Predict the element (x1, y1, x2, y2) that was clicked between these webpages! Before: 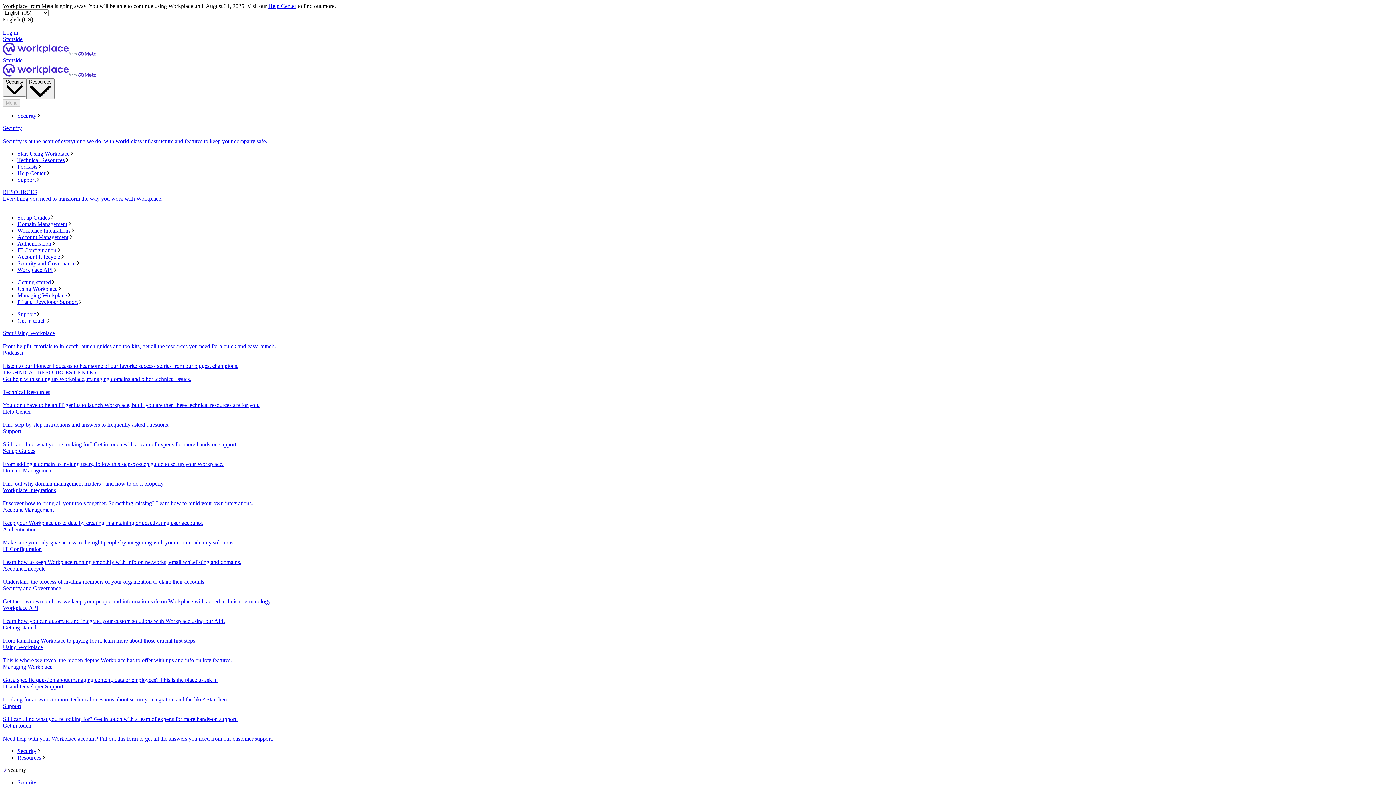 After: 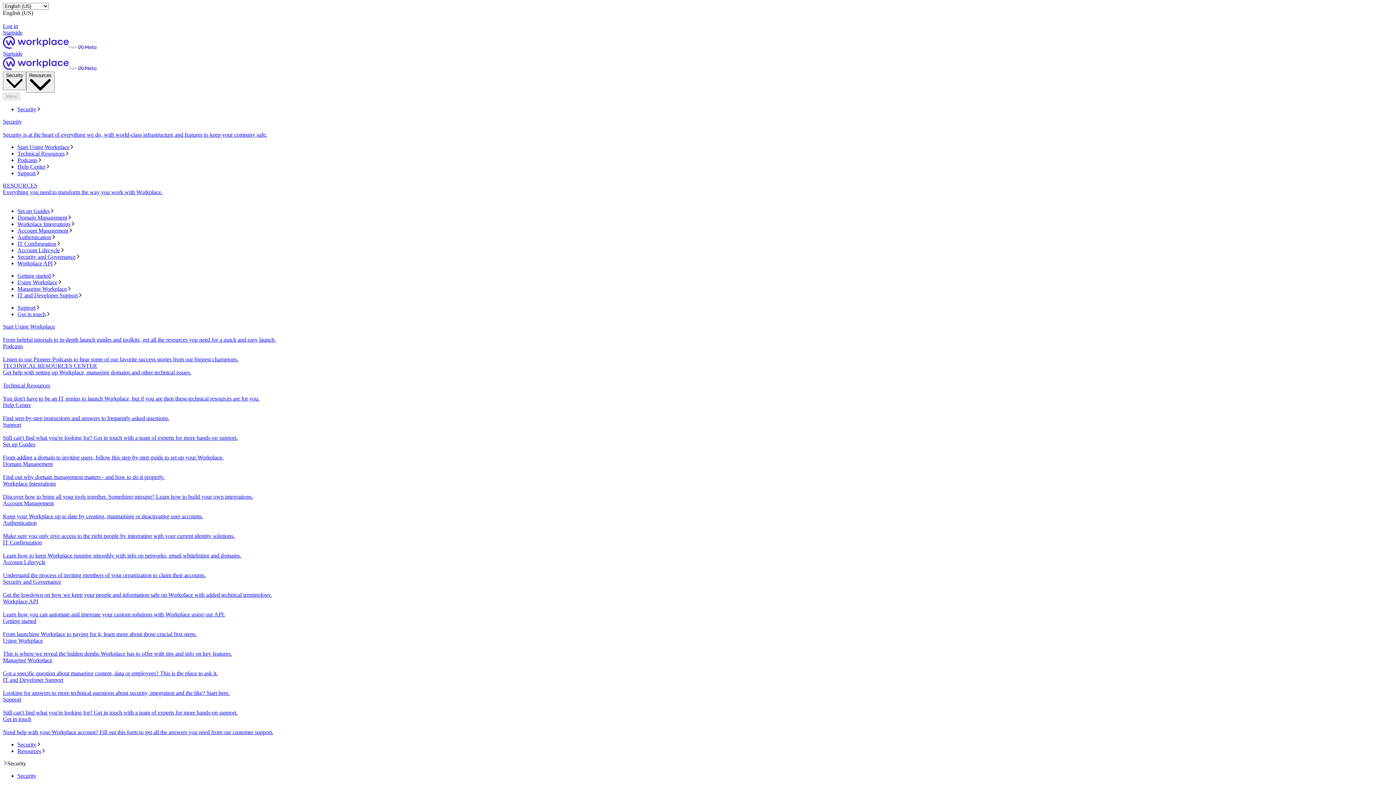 Action: label: Startside bbox: (2, 36, 1393, 57)